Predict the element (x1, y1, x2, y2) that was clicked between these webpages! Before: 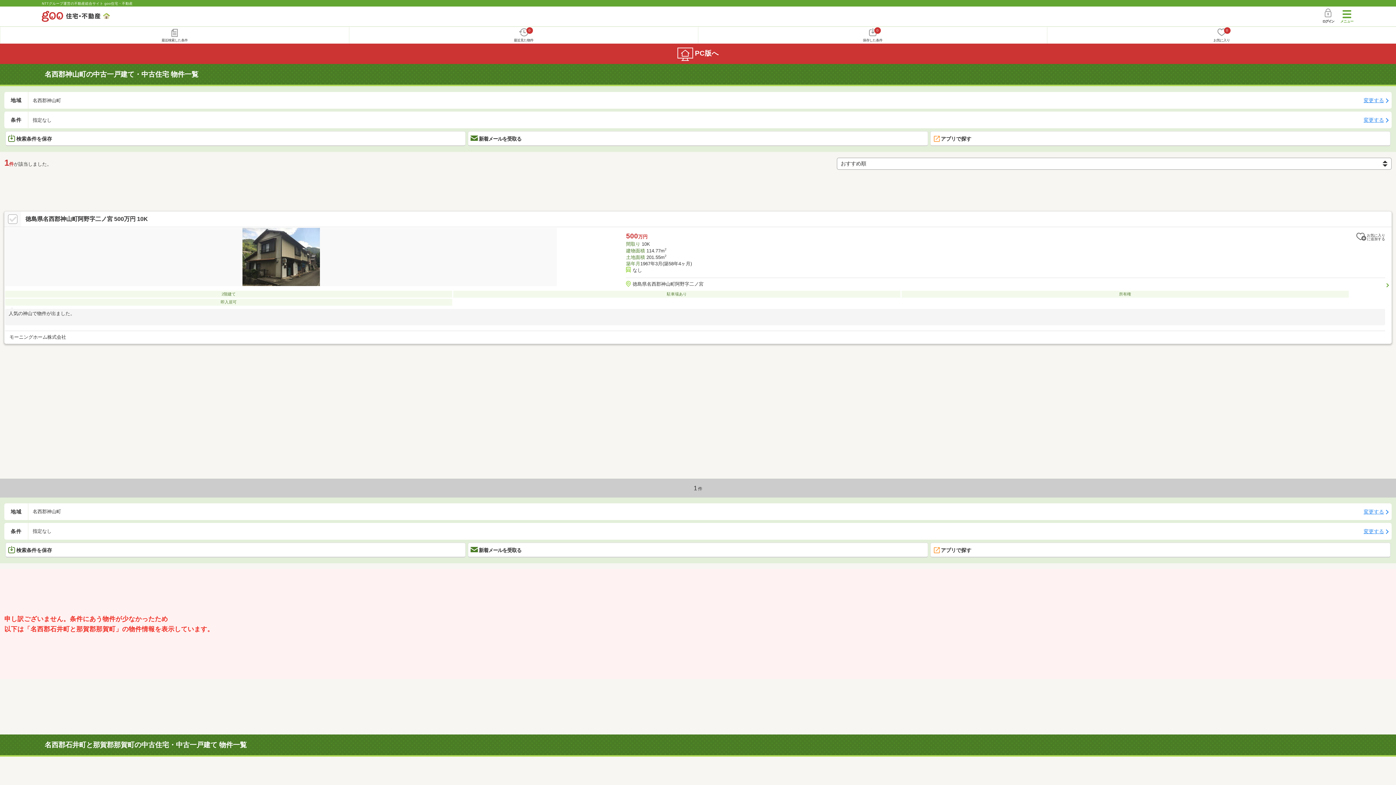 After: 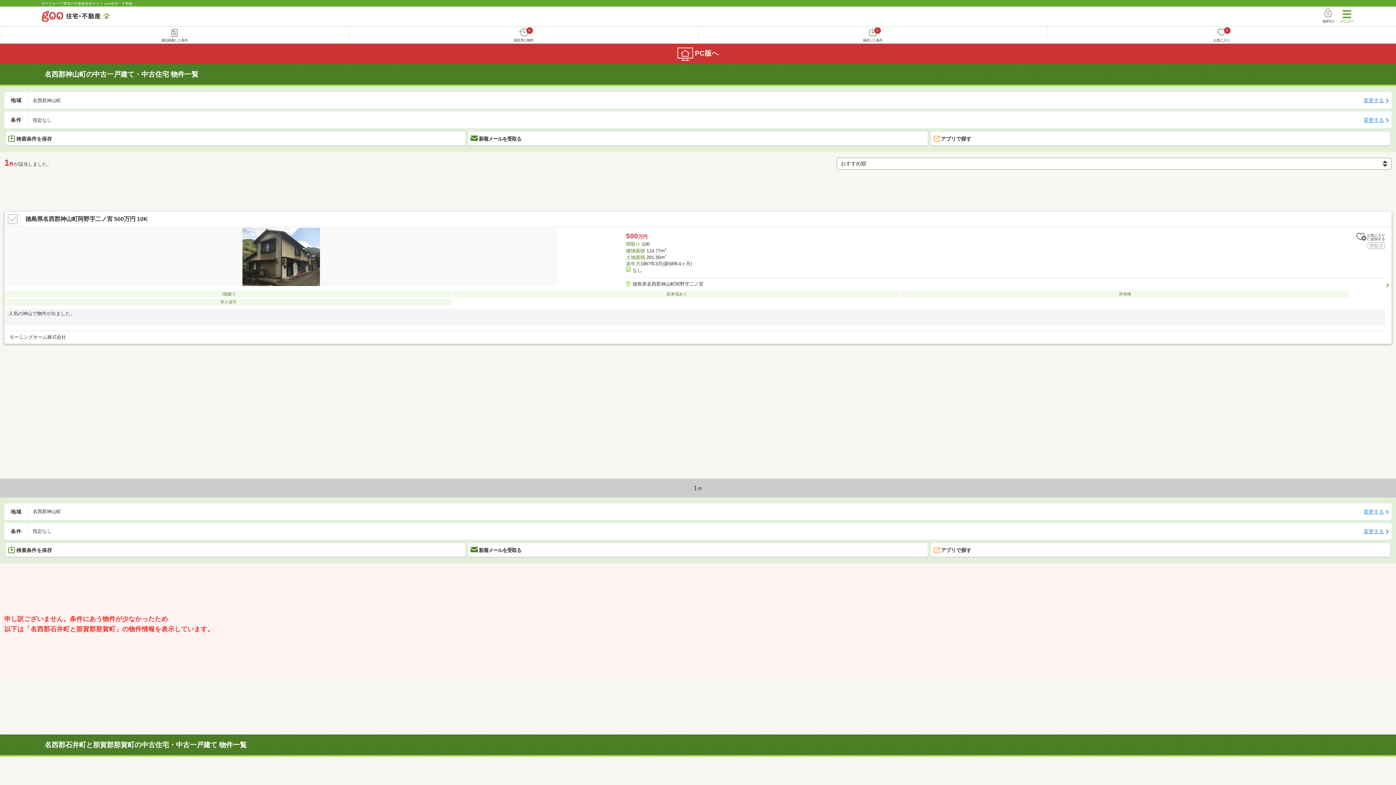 Action: label: 徳島県名西郡神山町阿野字二ノ宮 500万円 10K bbox: (25, 215, 1387, 223)